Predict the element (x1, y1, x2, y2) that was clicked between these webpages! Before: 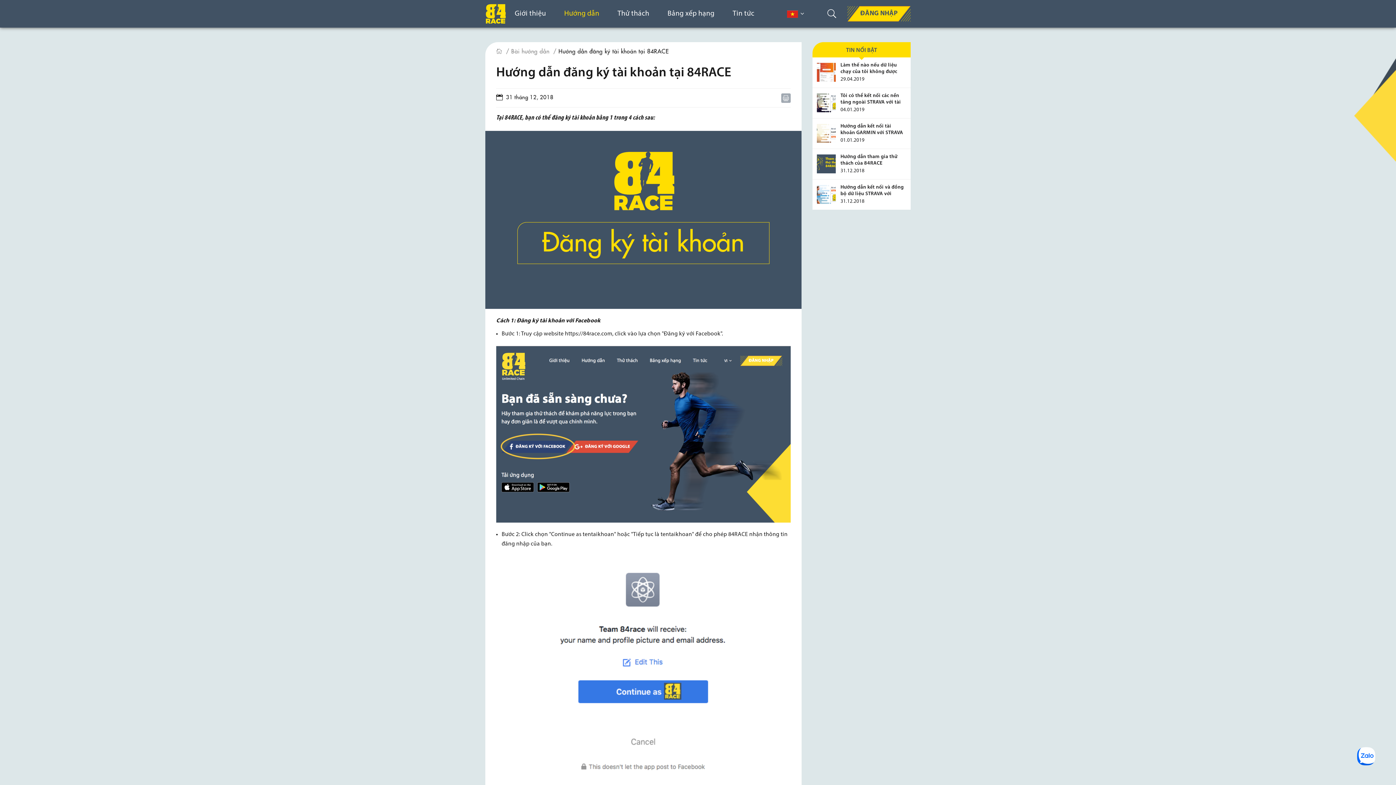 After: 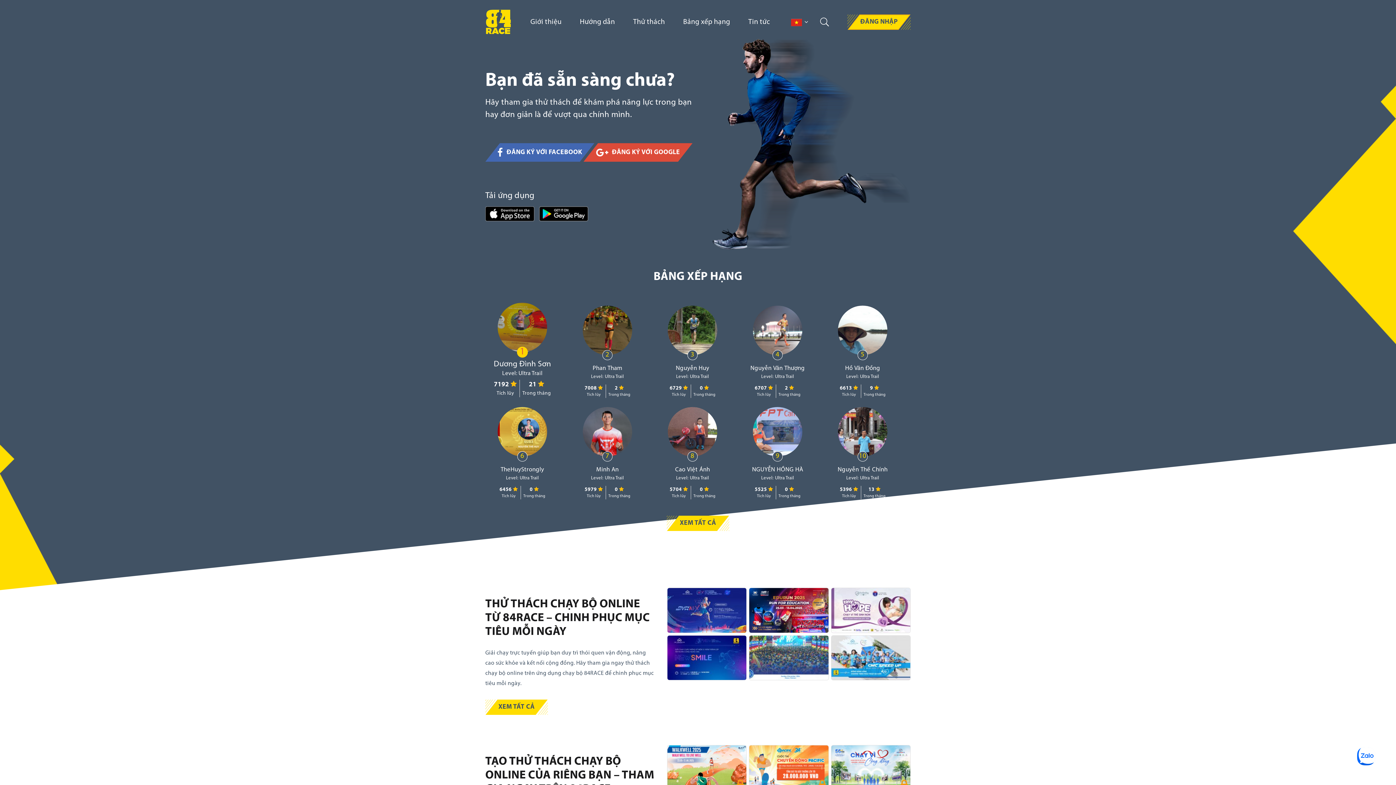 Action: bbox: (496, 46, 502, 54)